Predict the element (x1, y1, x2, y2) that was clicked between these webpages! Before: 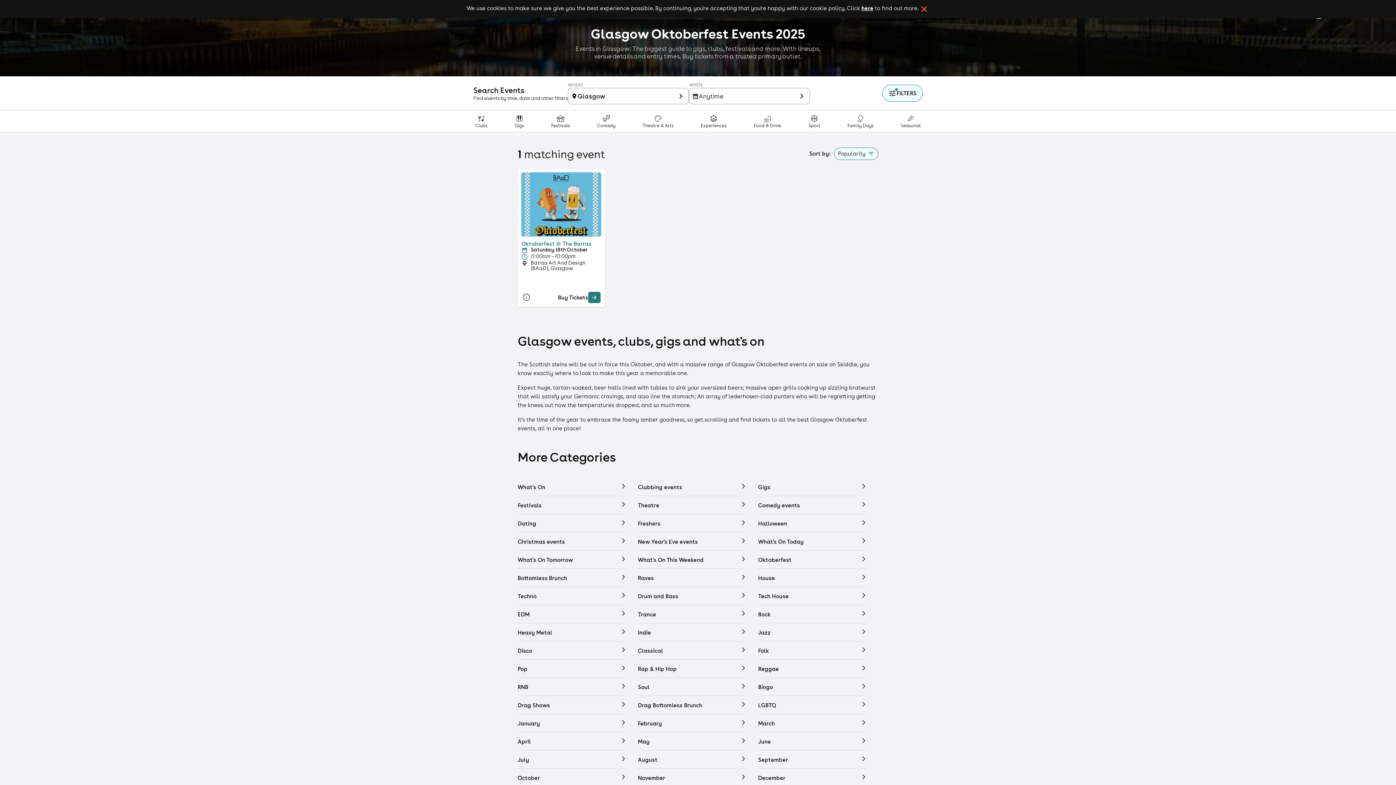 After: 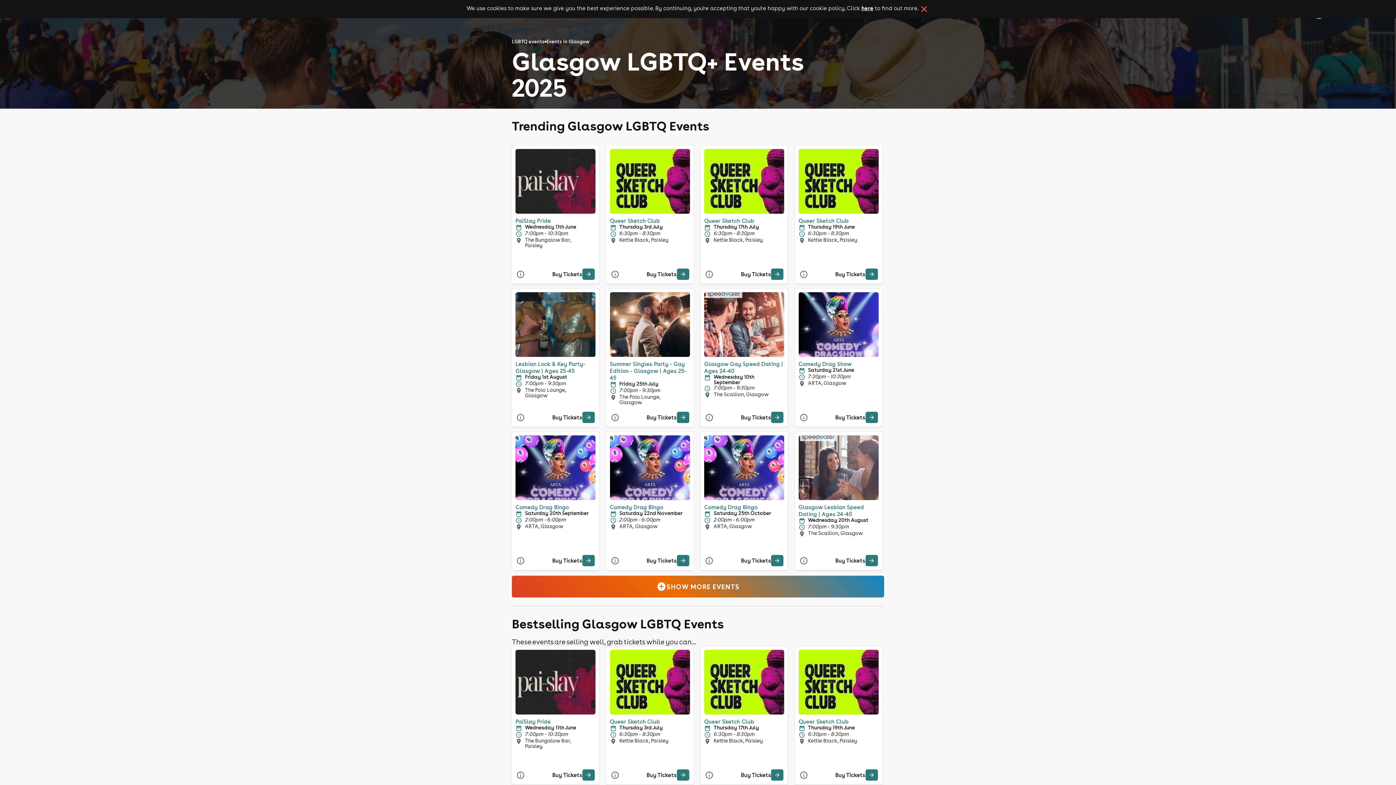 Action: label: LGBTQ bbox: (758, 696, 878, 714)